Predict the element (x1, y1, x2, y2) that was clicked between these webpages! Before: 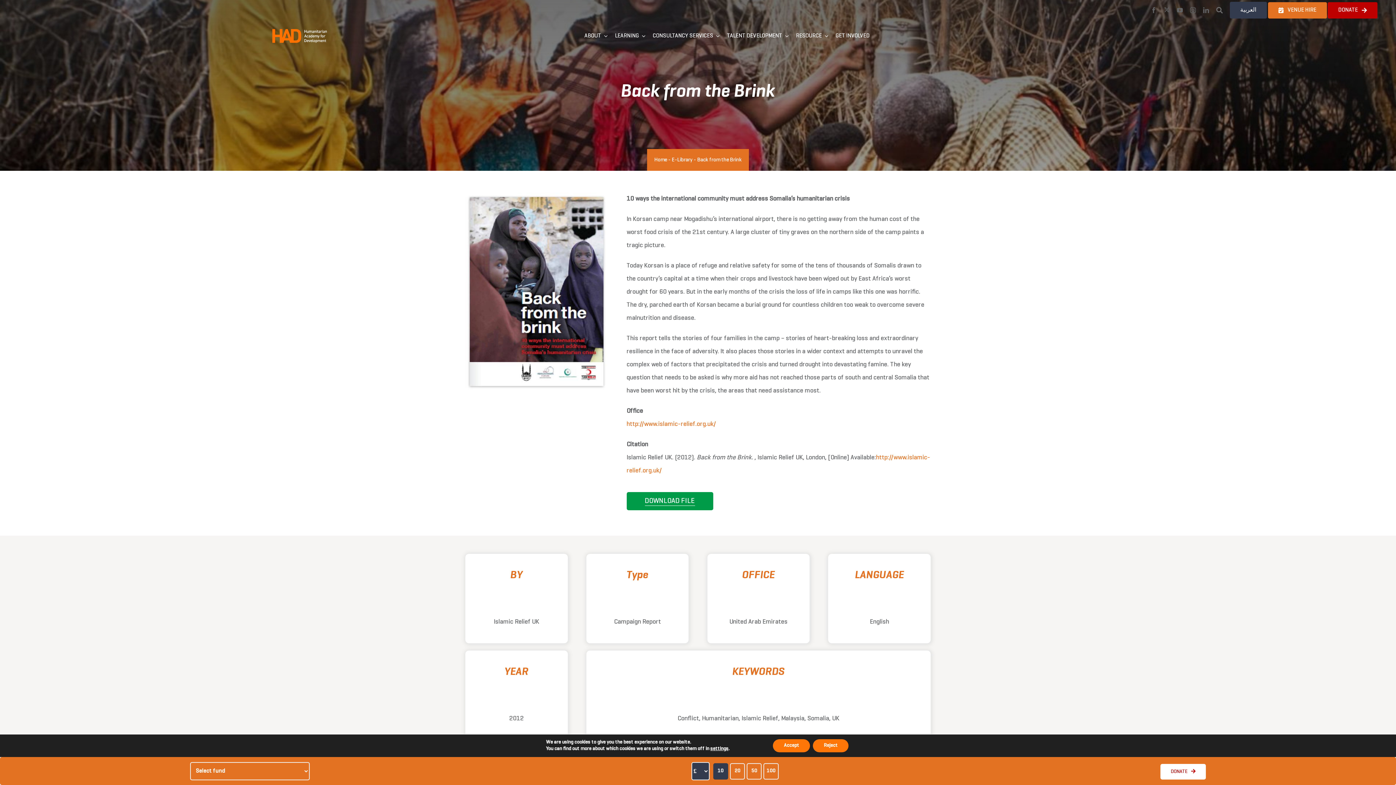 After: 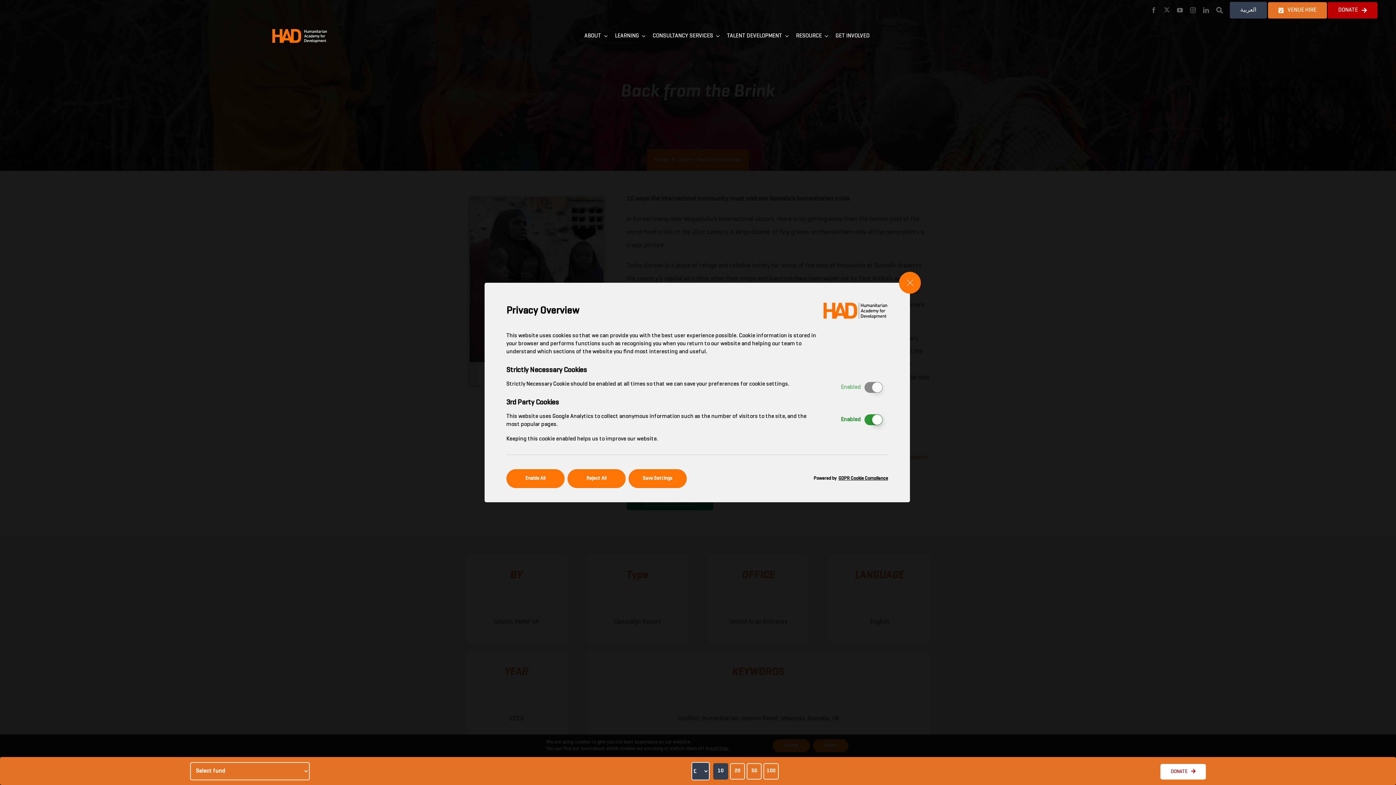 Action: label: settings bbox: (710, 746, 728, 752)